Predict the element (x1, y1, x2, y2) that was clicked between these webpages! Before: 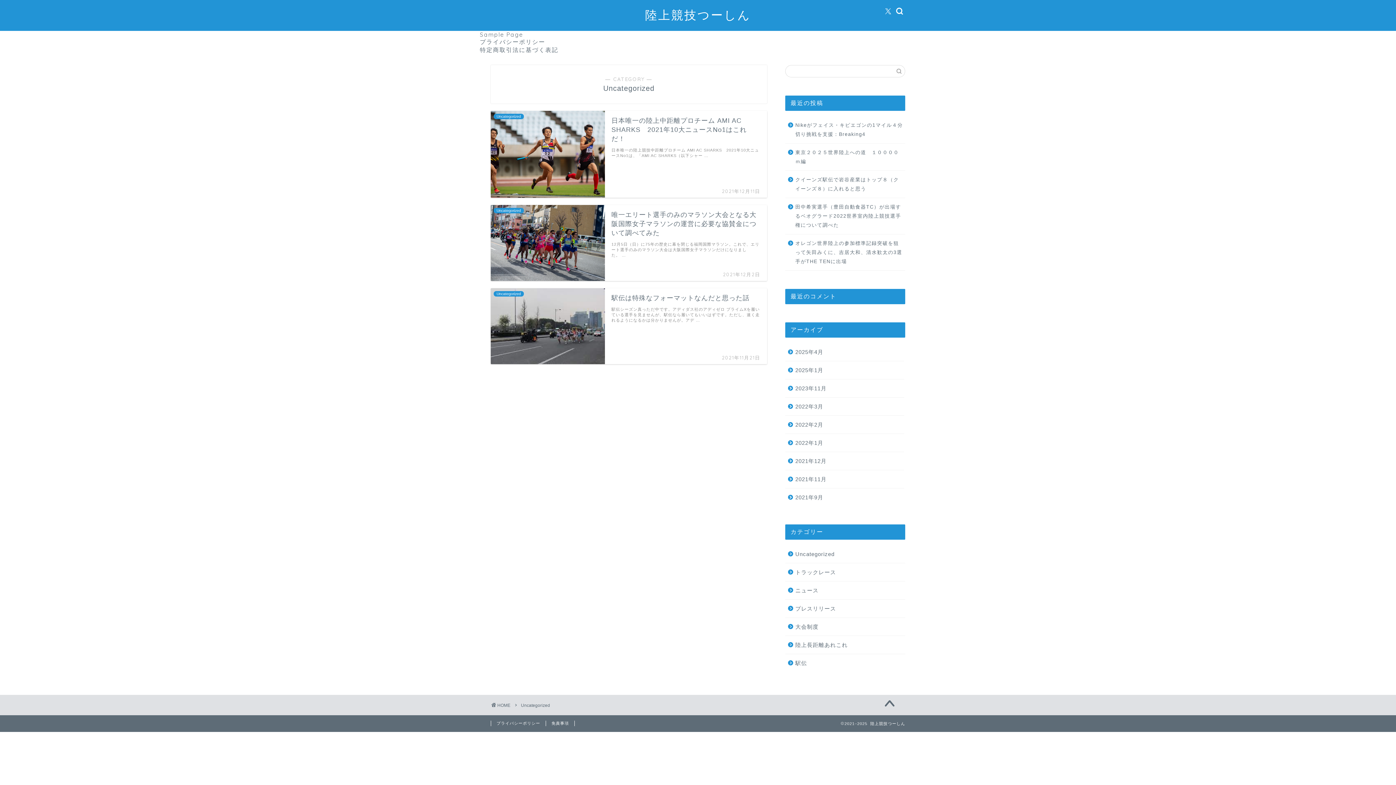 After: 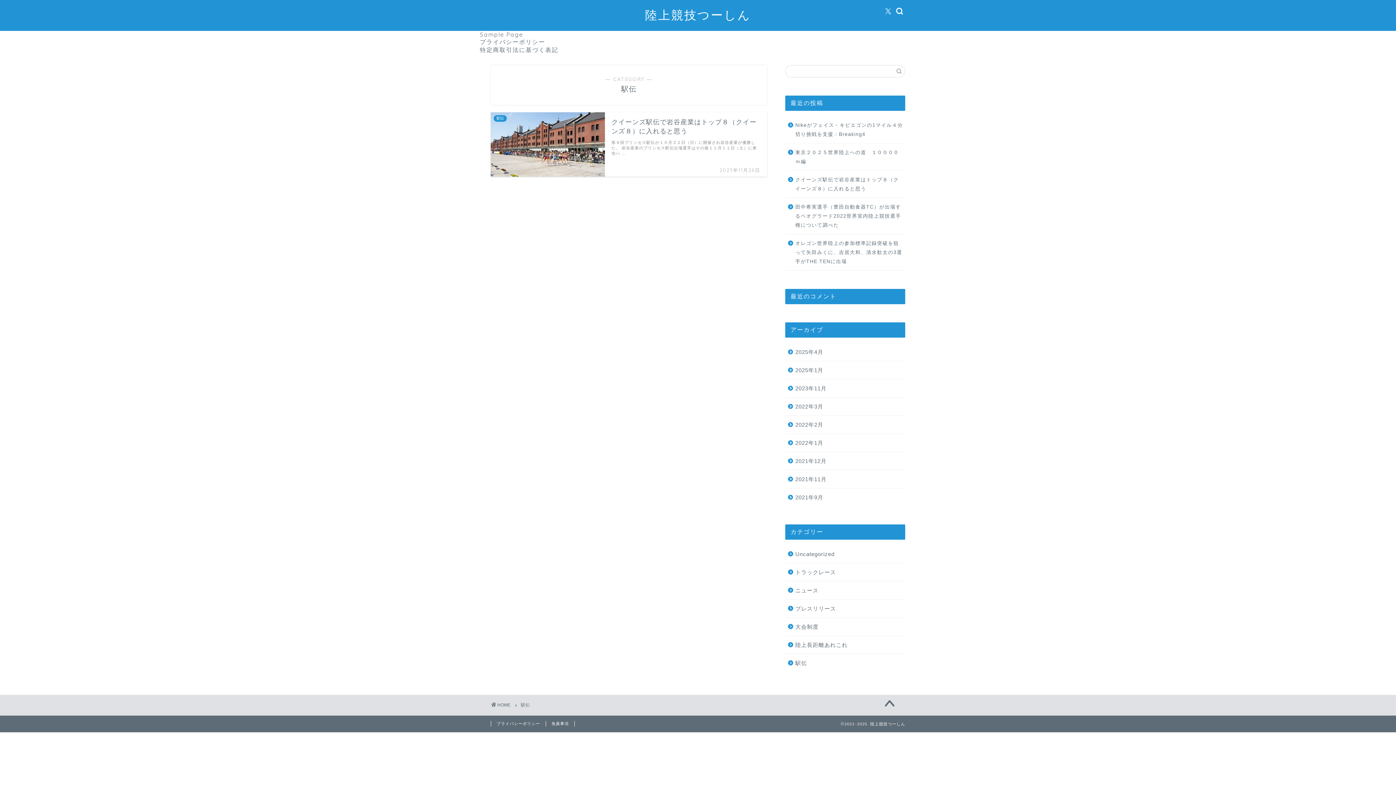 Action: label: 駅伝 bbox: (785, 654, 904, 668)